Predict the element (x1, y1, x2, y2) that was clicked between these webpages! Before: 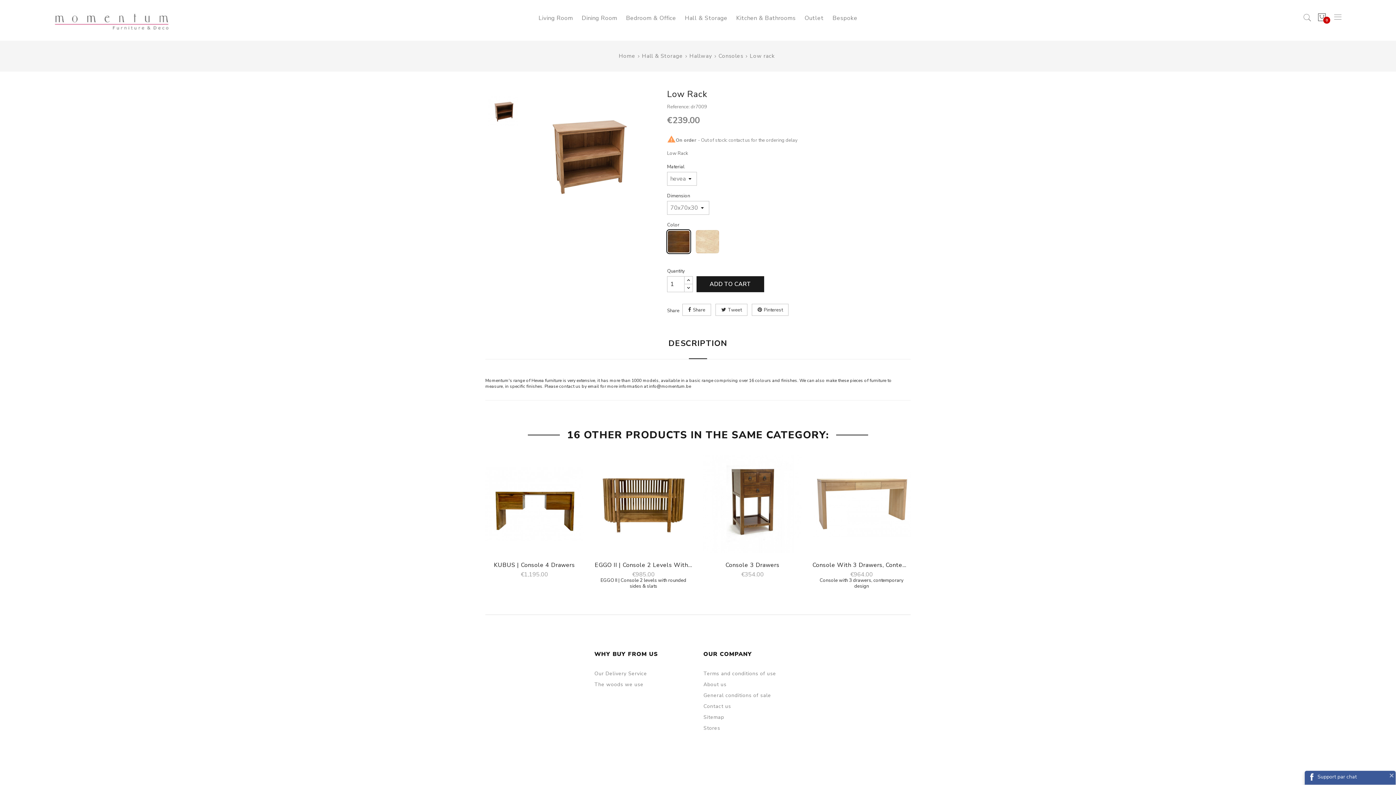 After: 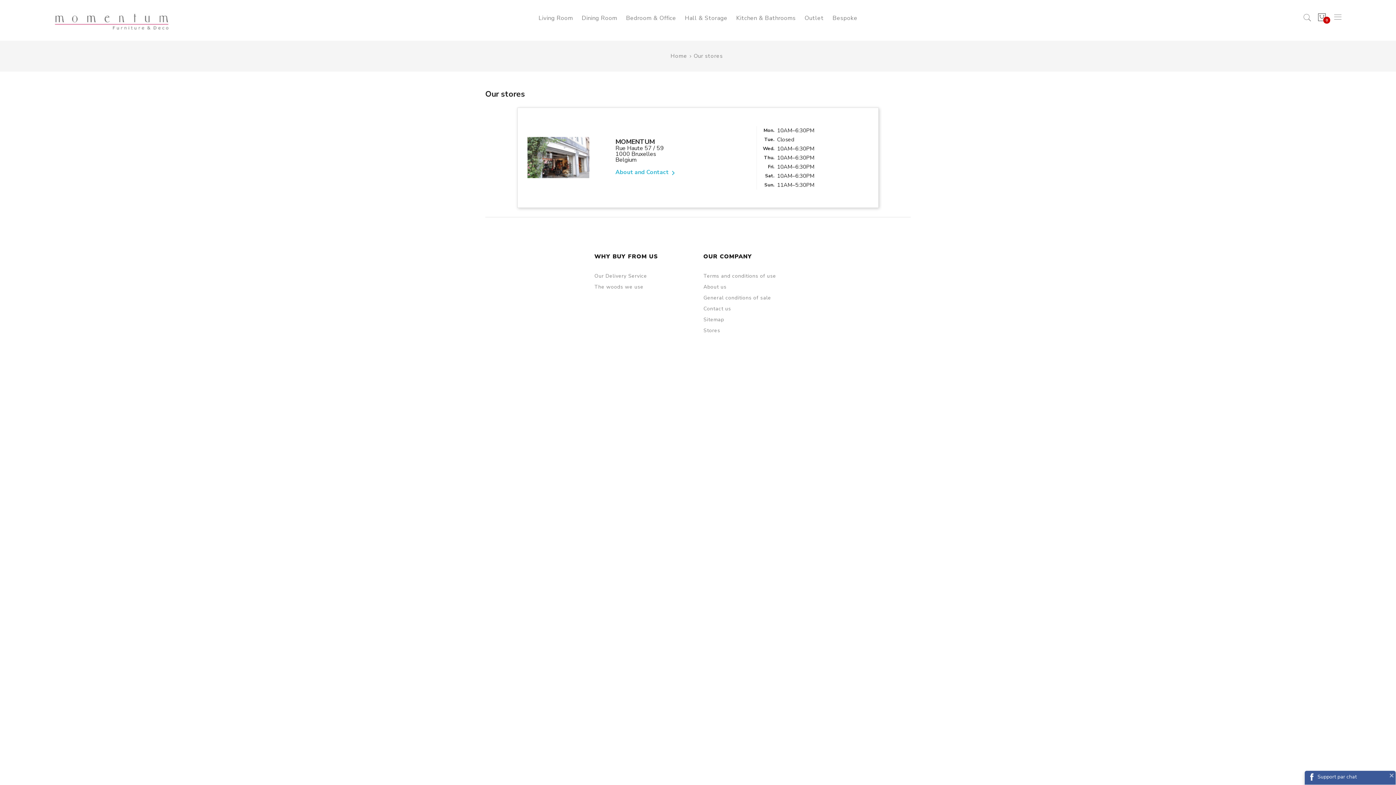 Action: label: Stores bbox: (703, 723, 801, 734)